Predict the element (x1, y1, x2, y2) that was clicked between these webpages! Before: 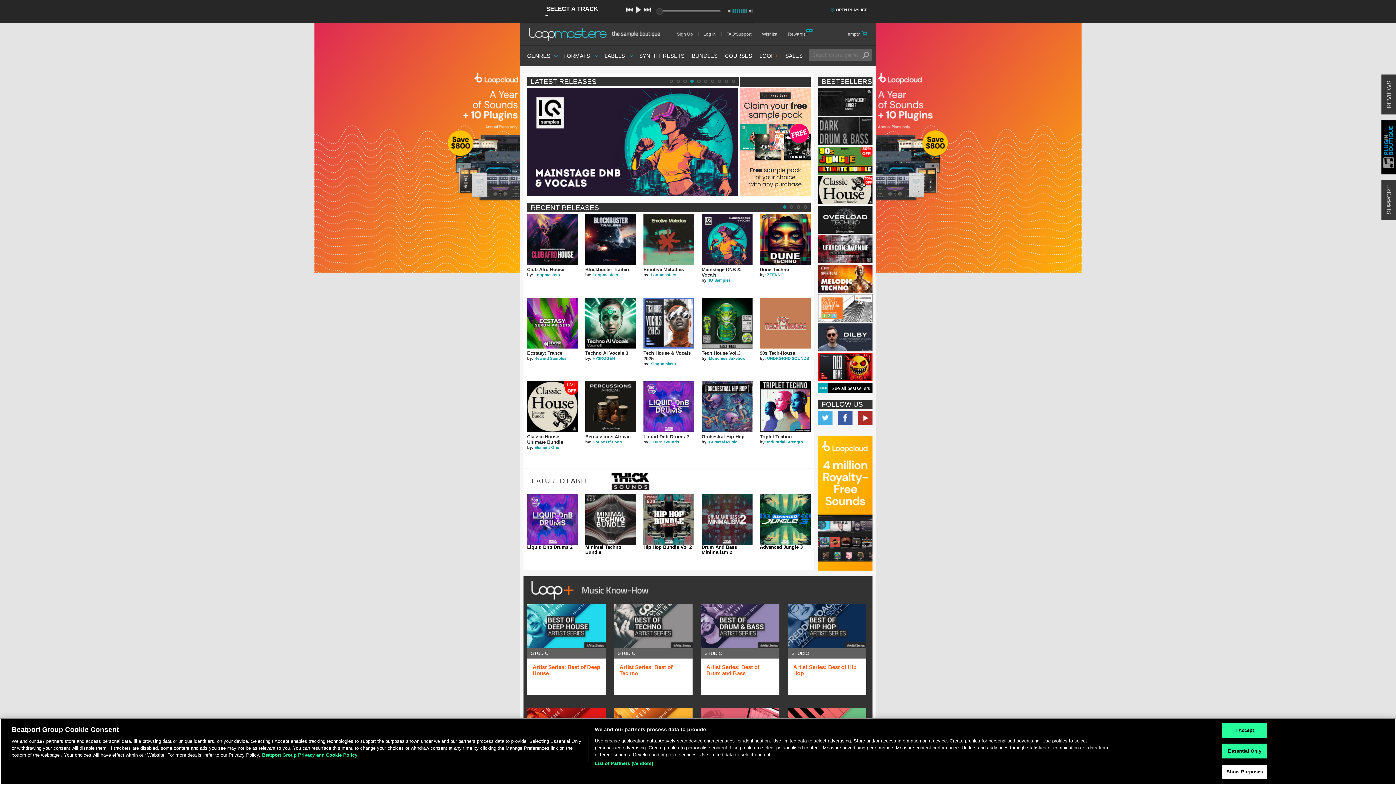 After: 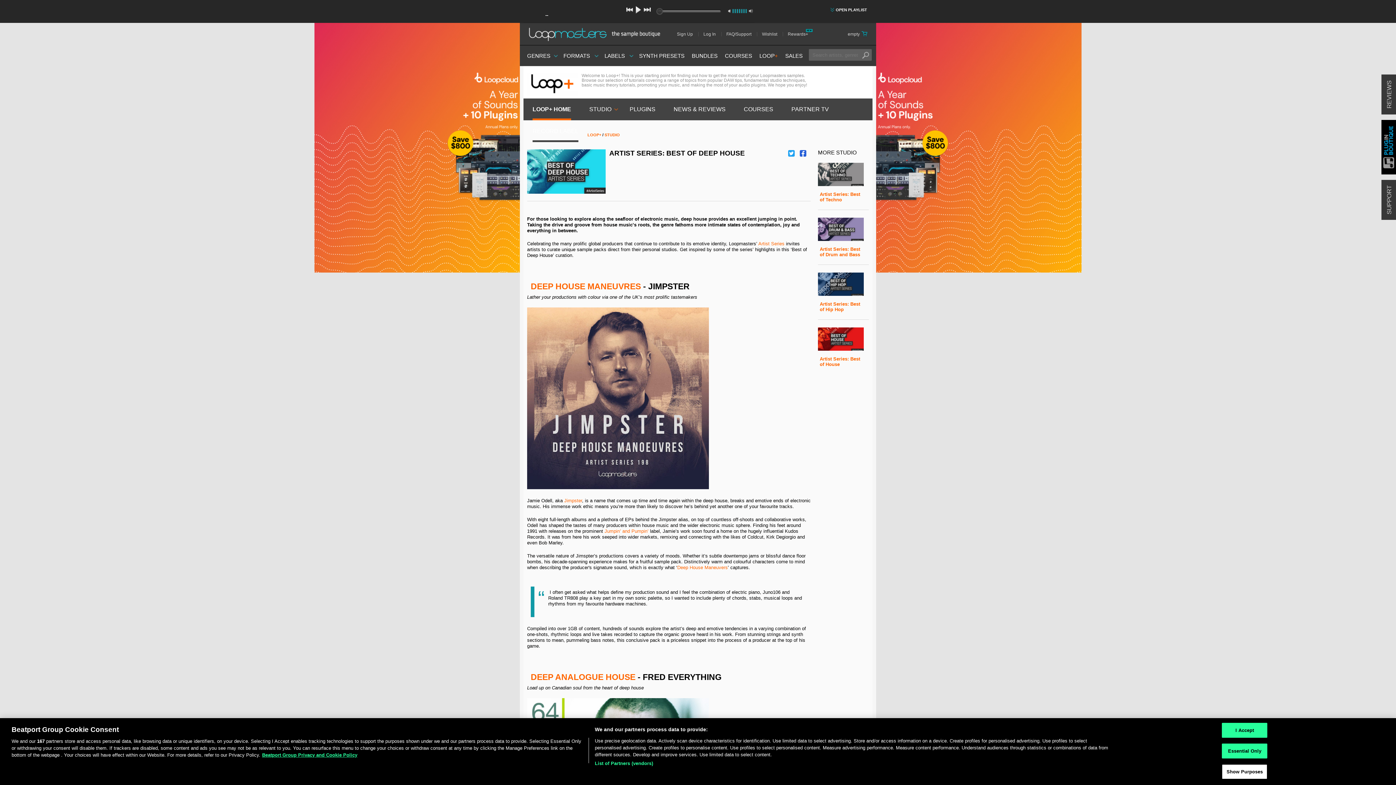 Action: label: Artist Series: Best of Deep House bbox: (527, 658, 605, 695)